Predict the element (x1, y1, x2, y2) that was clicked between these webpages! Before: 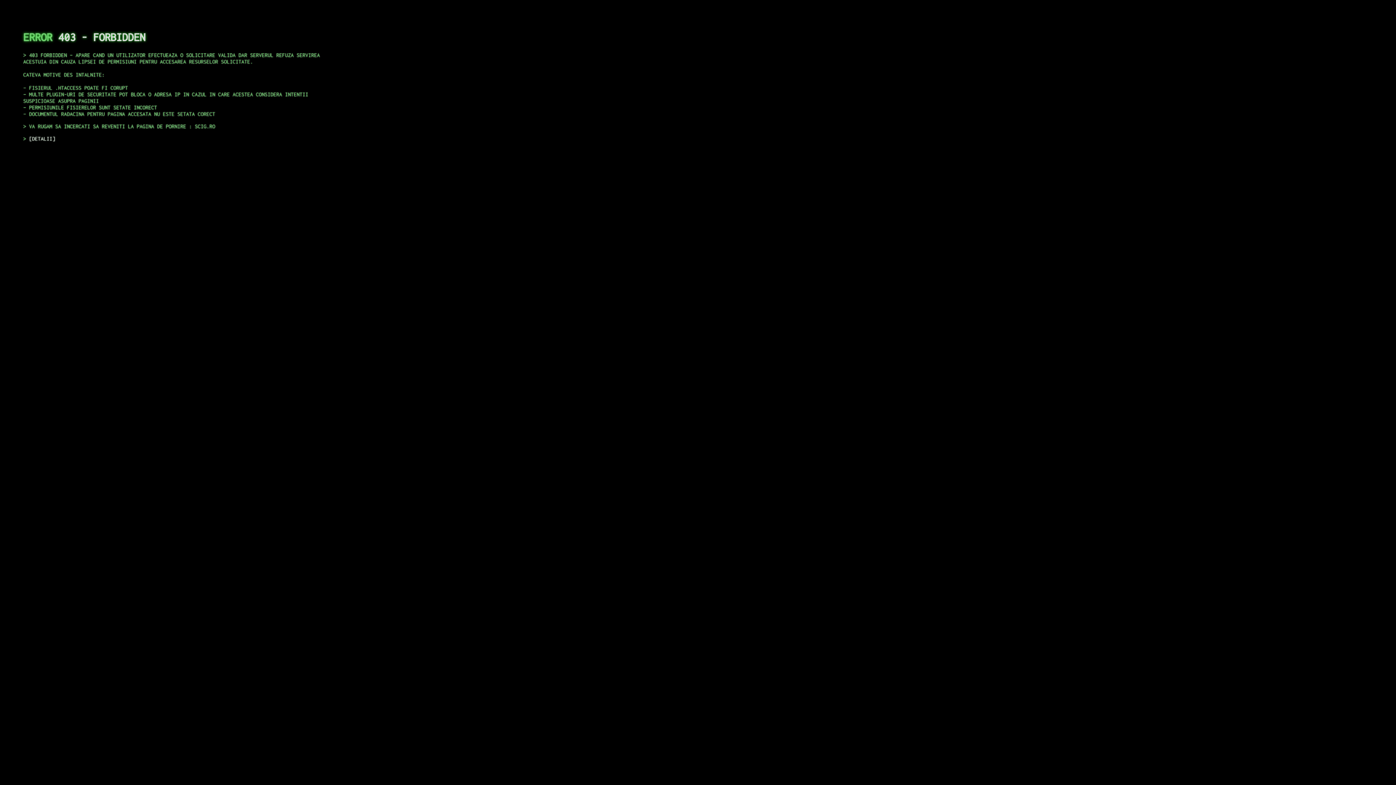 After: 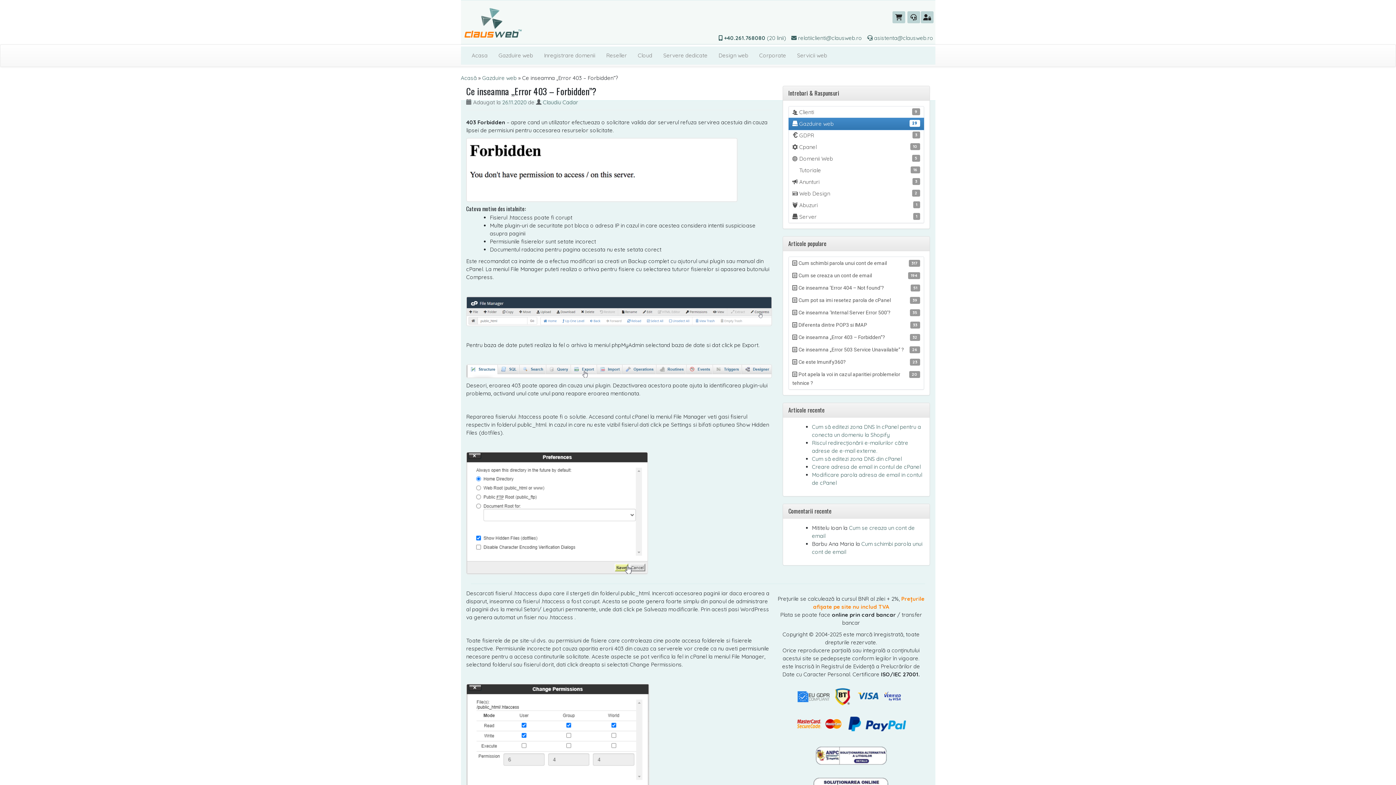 Action: label: DETALII bbox: (29, 135, 55, 141)